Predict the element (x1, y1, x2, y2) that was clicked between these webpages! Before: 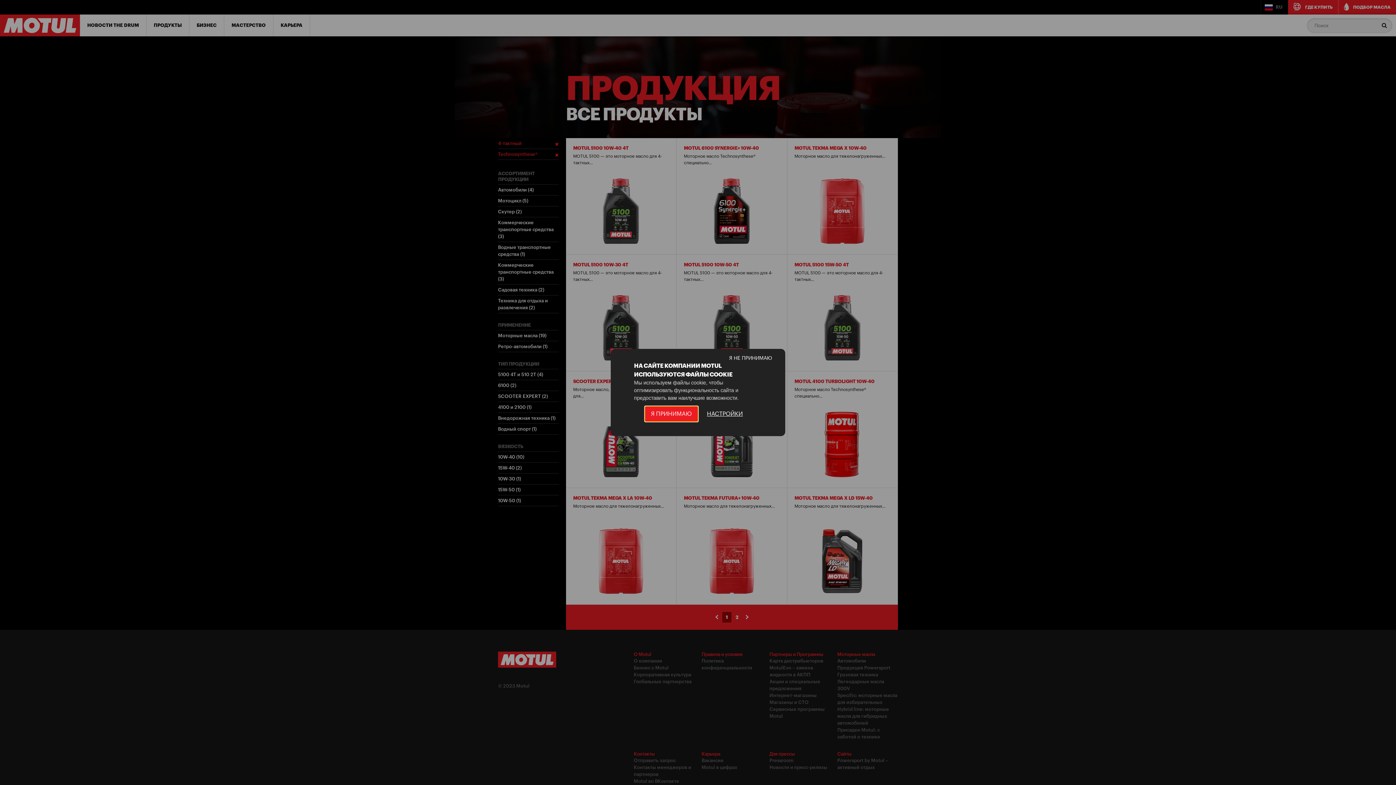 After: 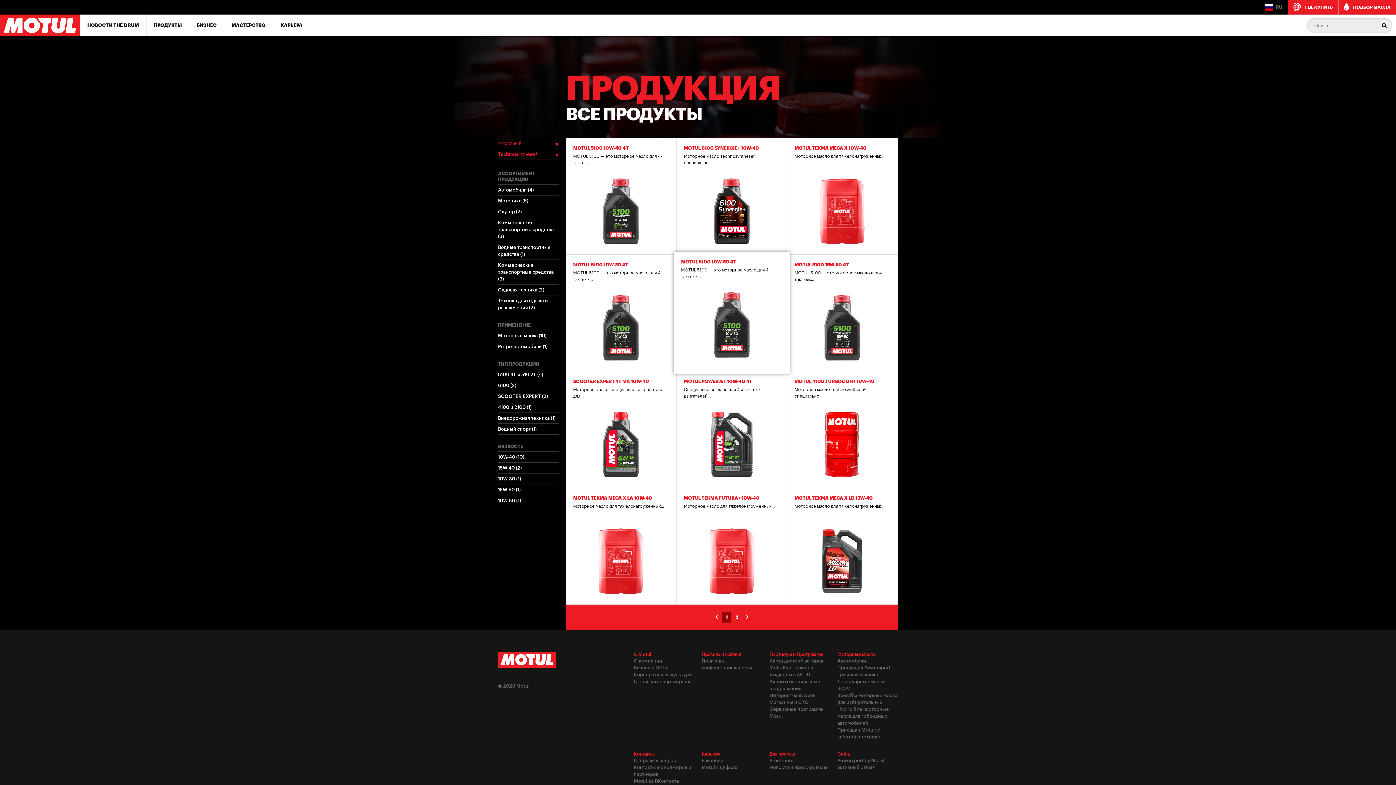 Action: label: Я НЕ ПРИНИМАЮ bbox: (632, 351, 778, 365)